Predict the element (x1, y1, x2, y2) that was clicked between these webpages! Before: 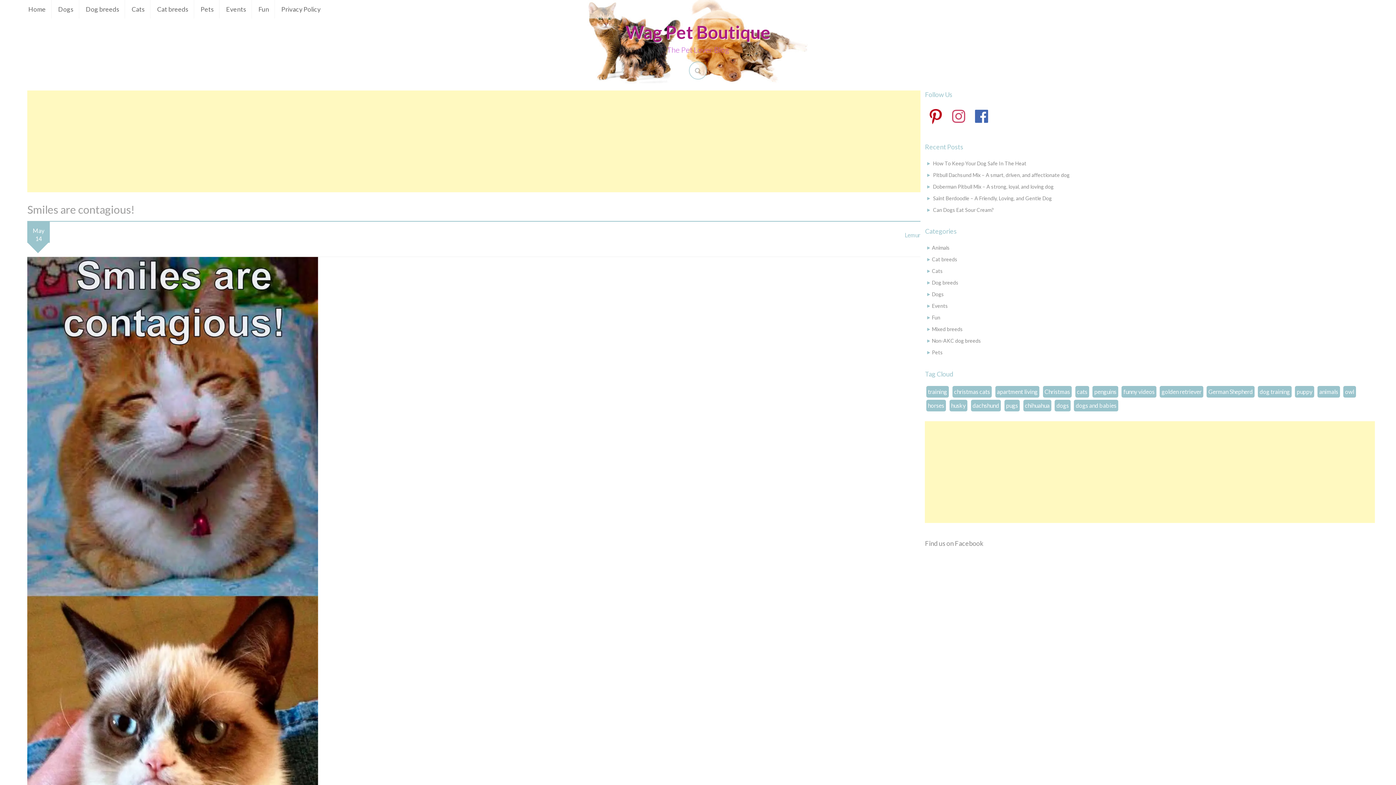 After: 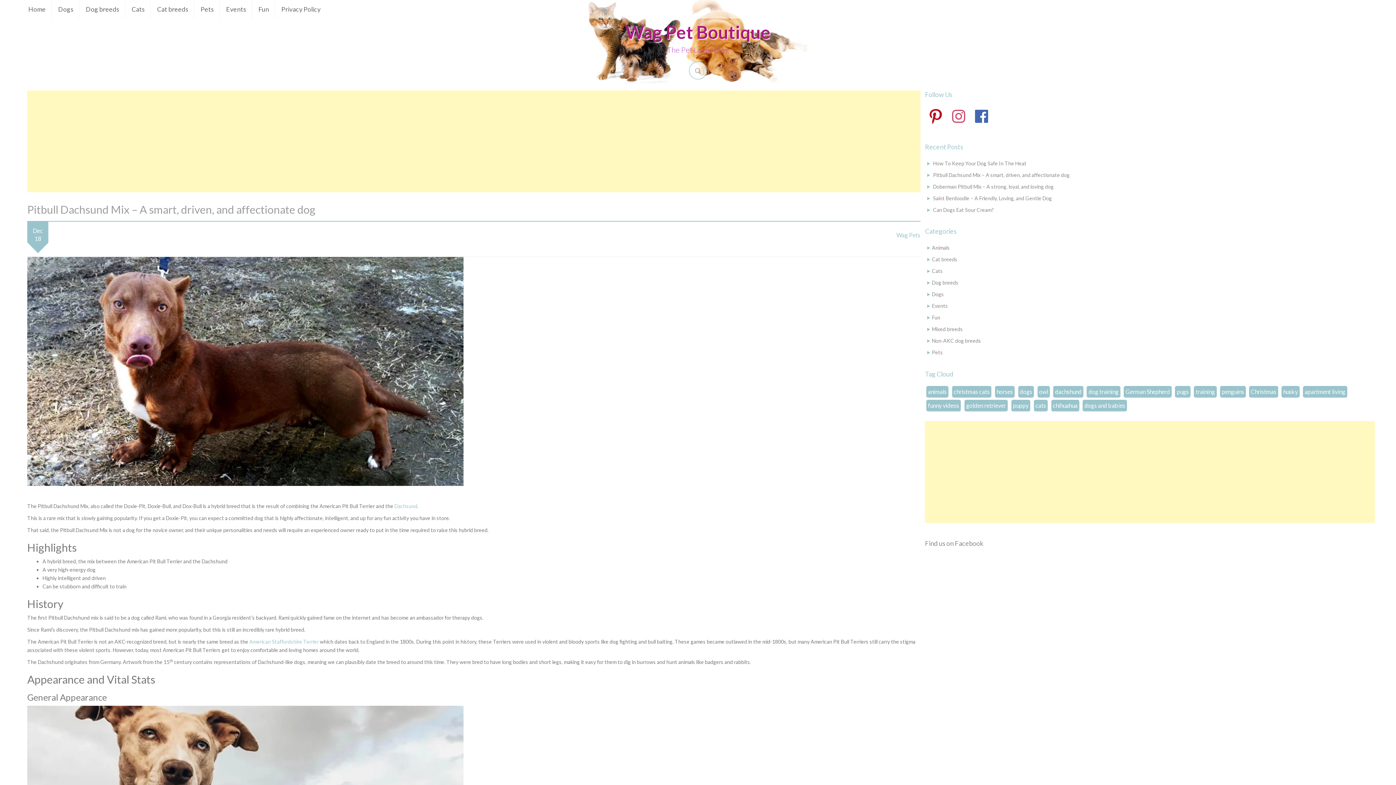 Action: label: Pitbull Dachsund Mix – A smart, driven, and affectionate dog bbox: (933, 171, 1069, 178)